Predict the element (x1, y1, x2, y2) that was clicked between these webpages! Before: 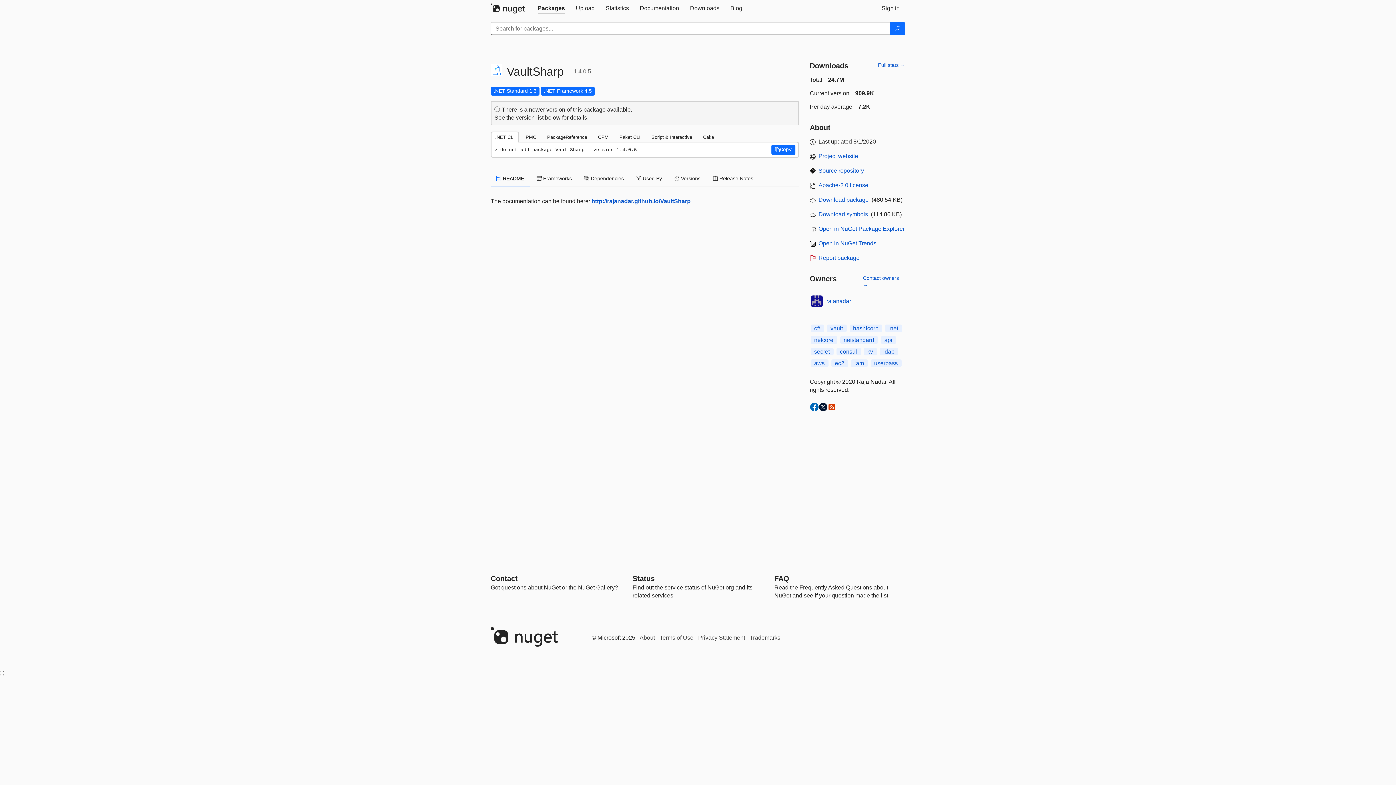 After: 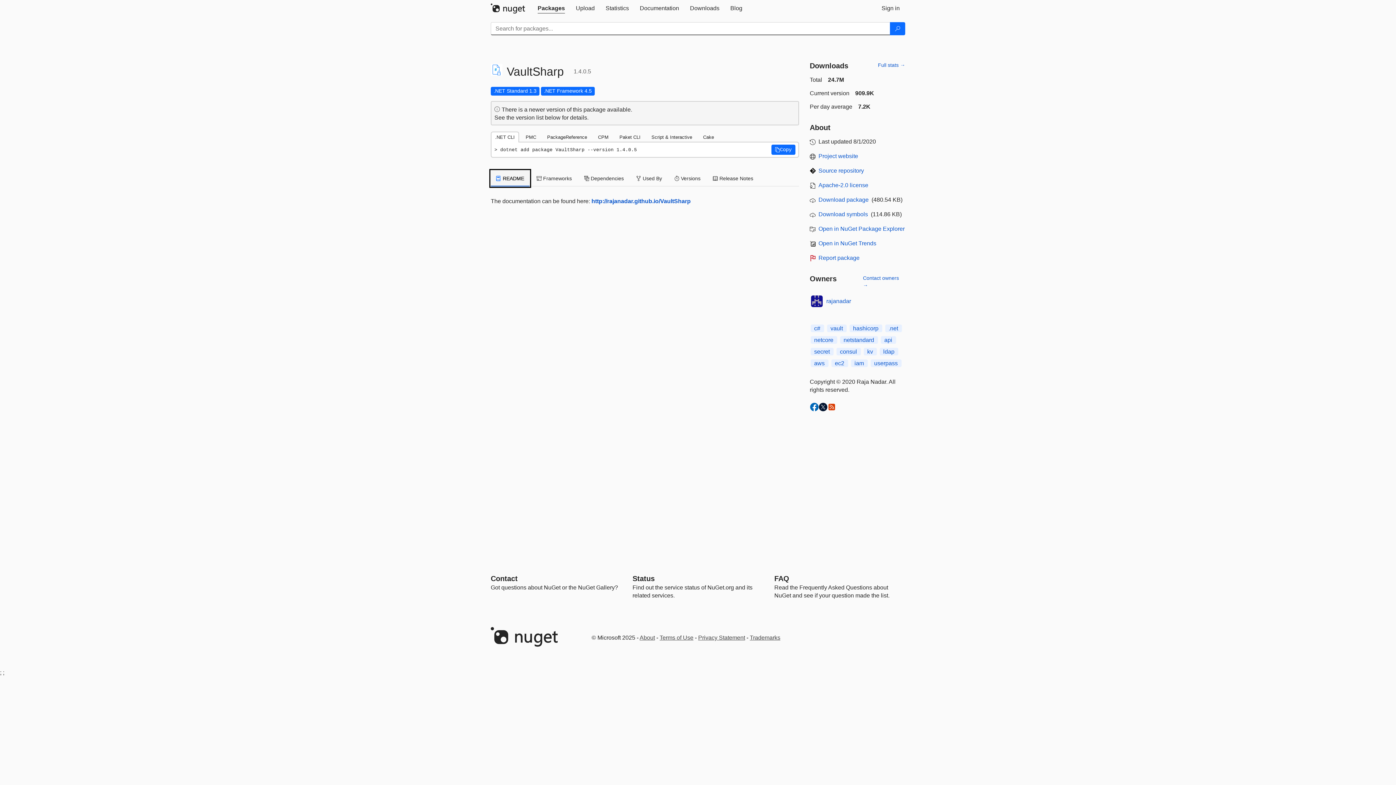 Action: bbox: (490, 170, 529, 186) label:  README